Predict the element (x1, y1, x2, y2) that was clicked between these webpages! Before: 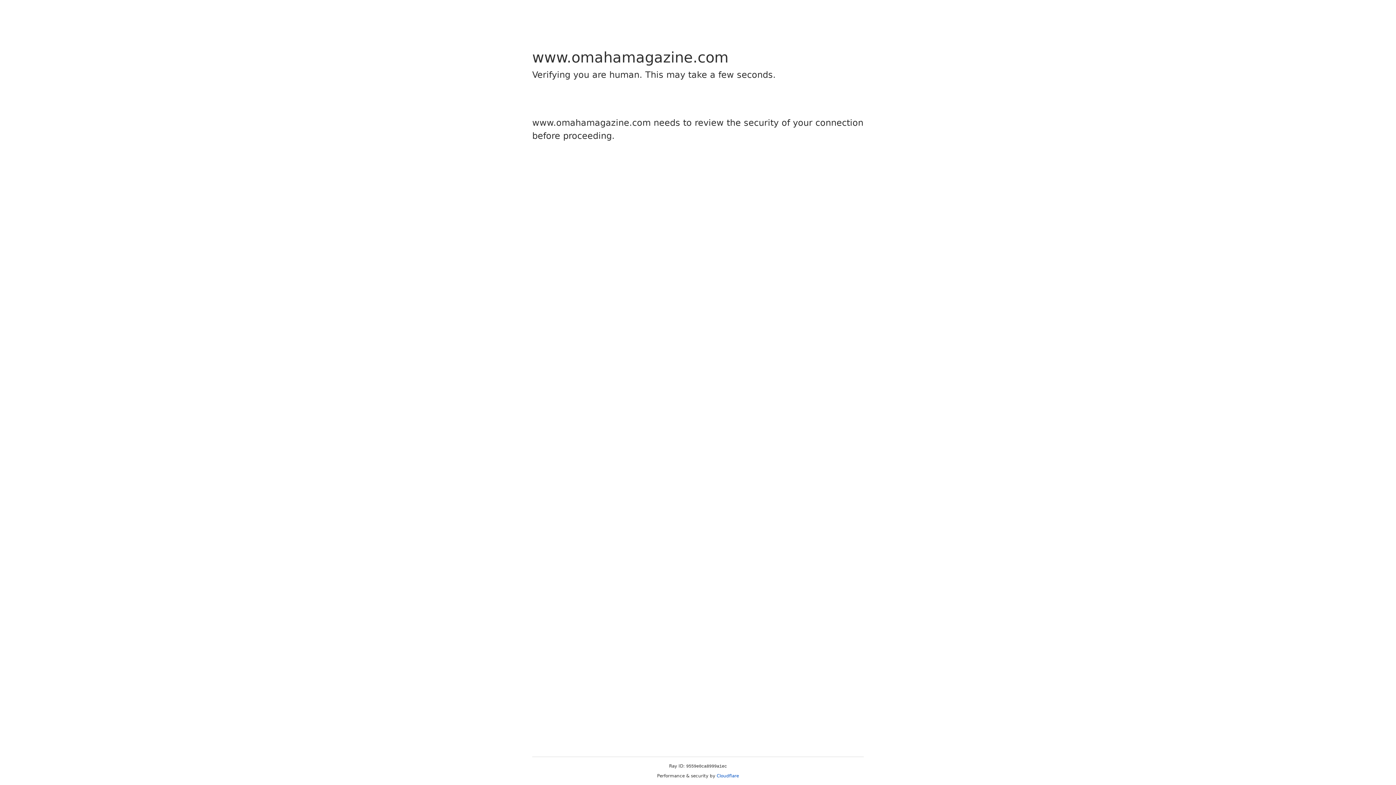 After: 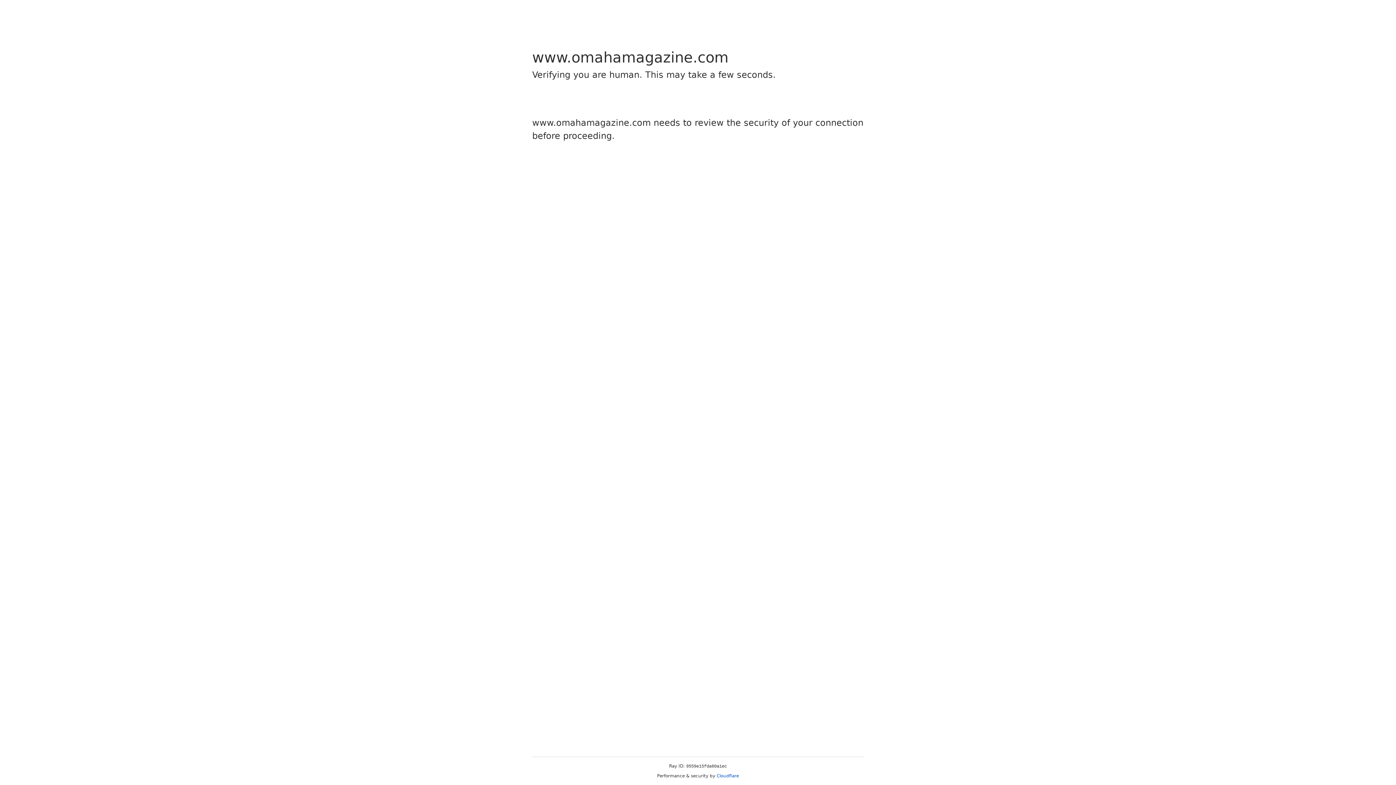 Action: label: Cloudflare bbox: (716, 773, 739, 778)